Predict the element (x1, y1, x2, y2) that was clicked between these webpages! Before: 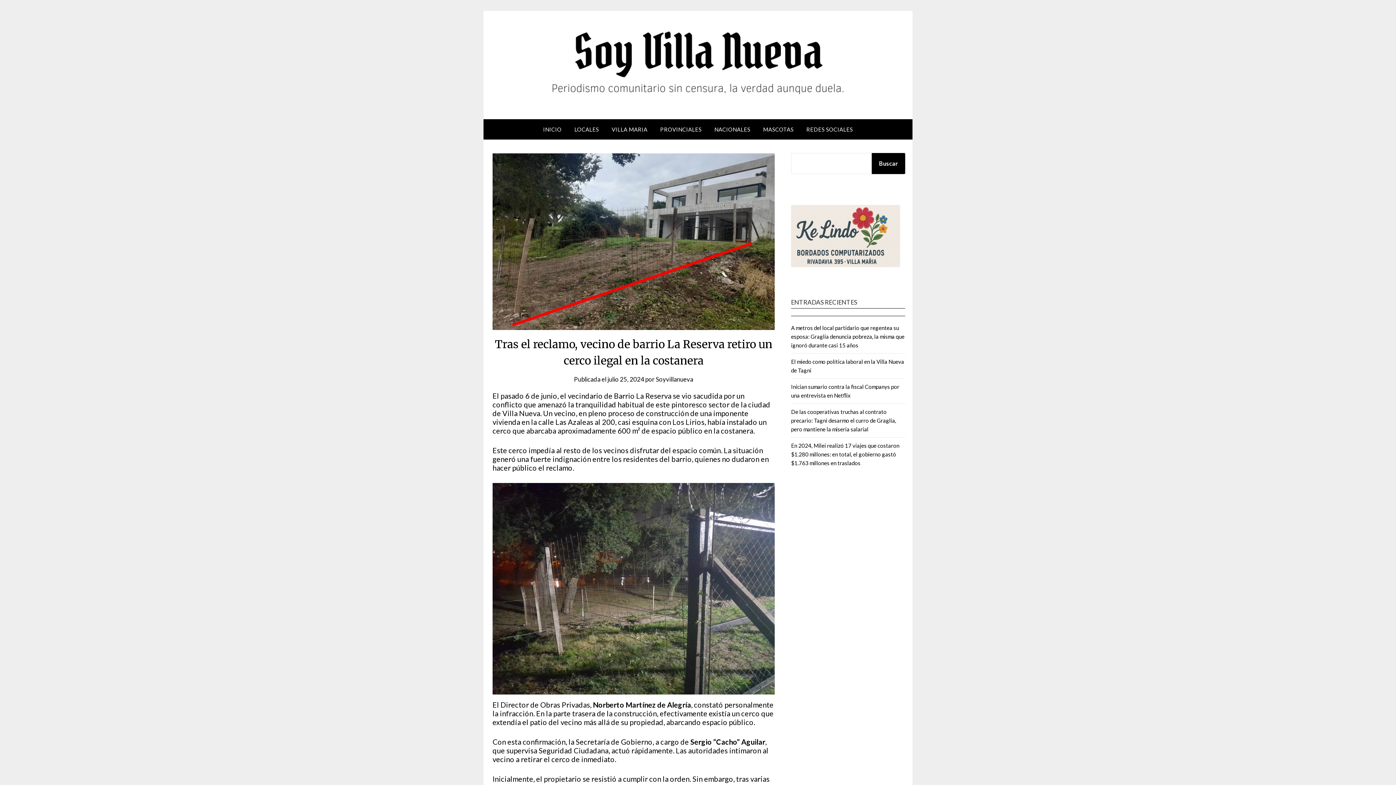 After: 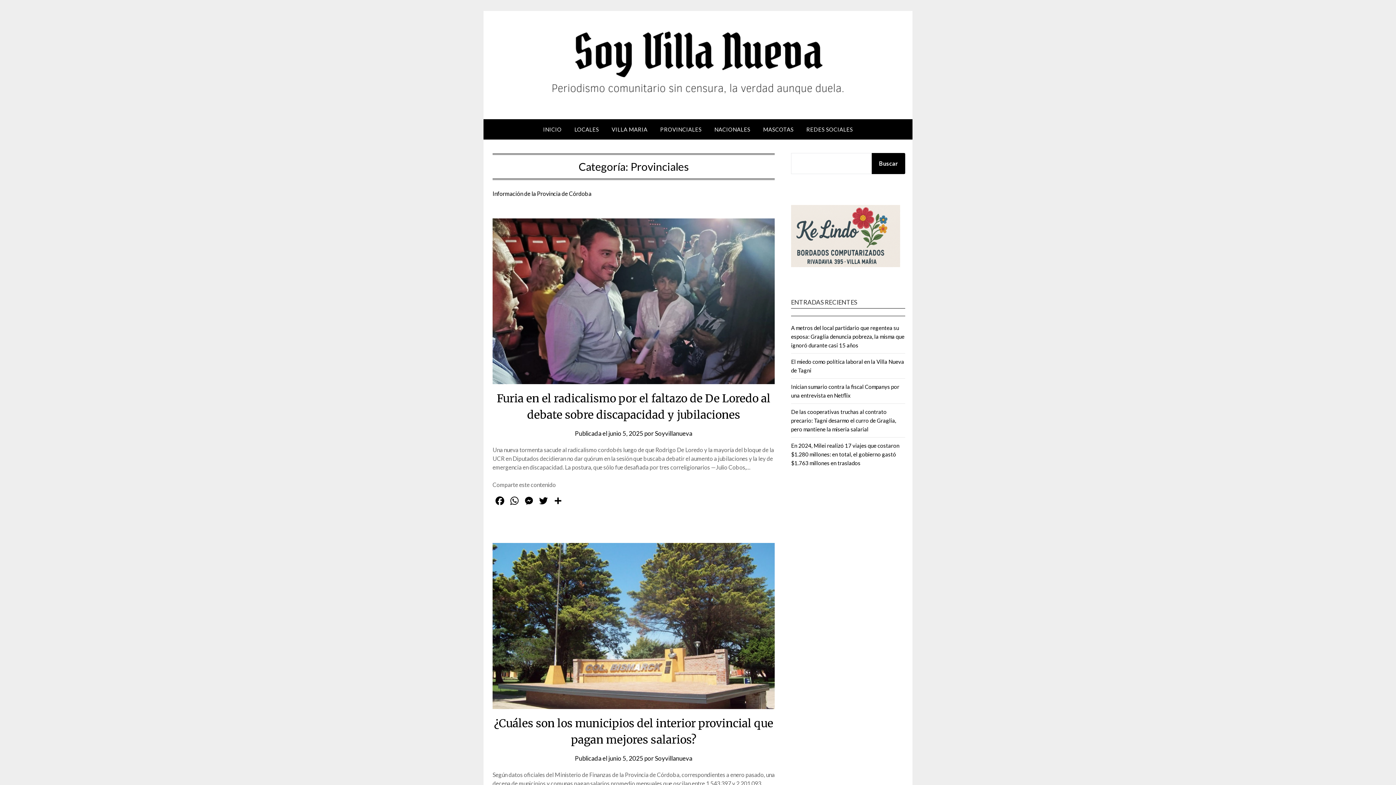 Action: bbox: (654, 119, 707, 139) label: PROVINCIALES